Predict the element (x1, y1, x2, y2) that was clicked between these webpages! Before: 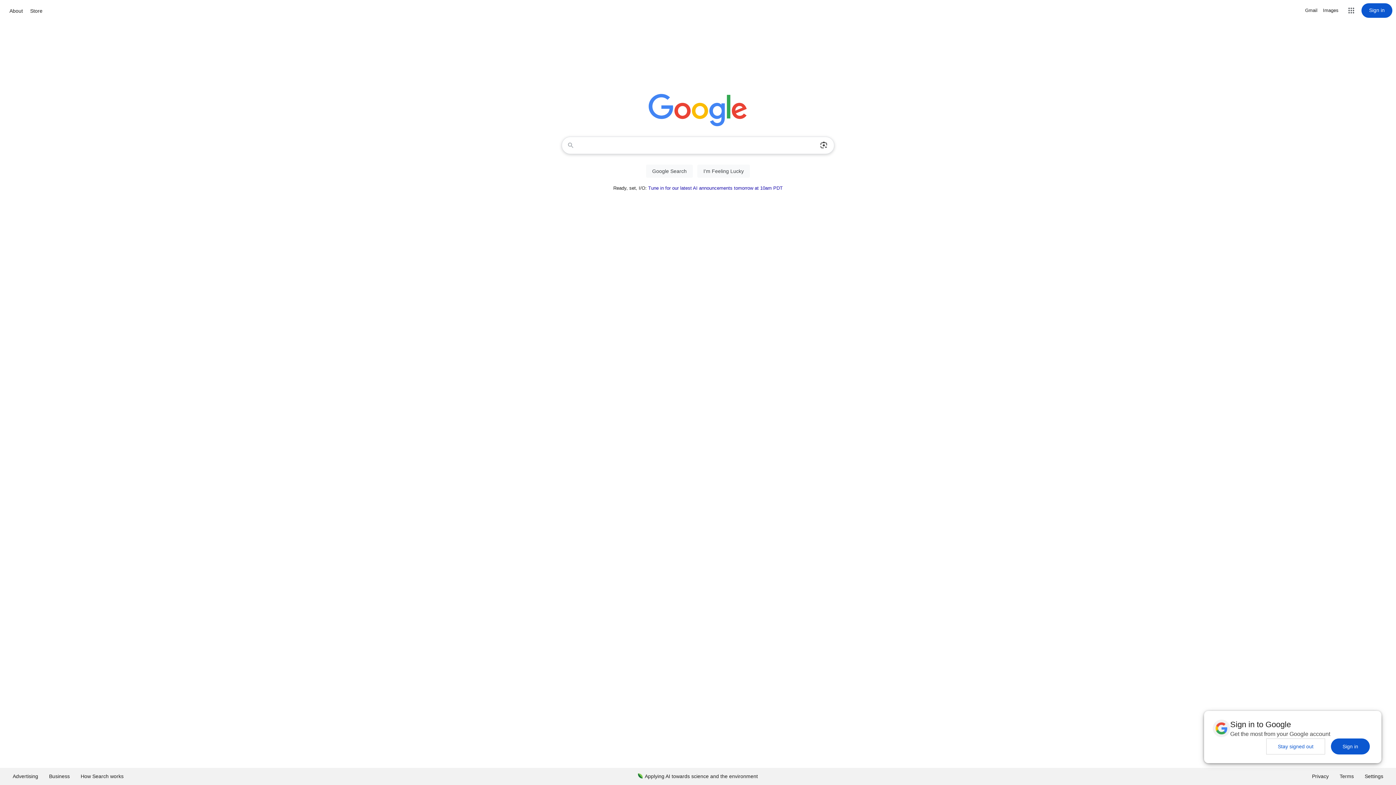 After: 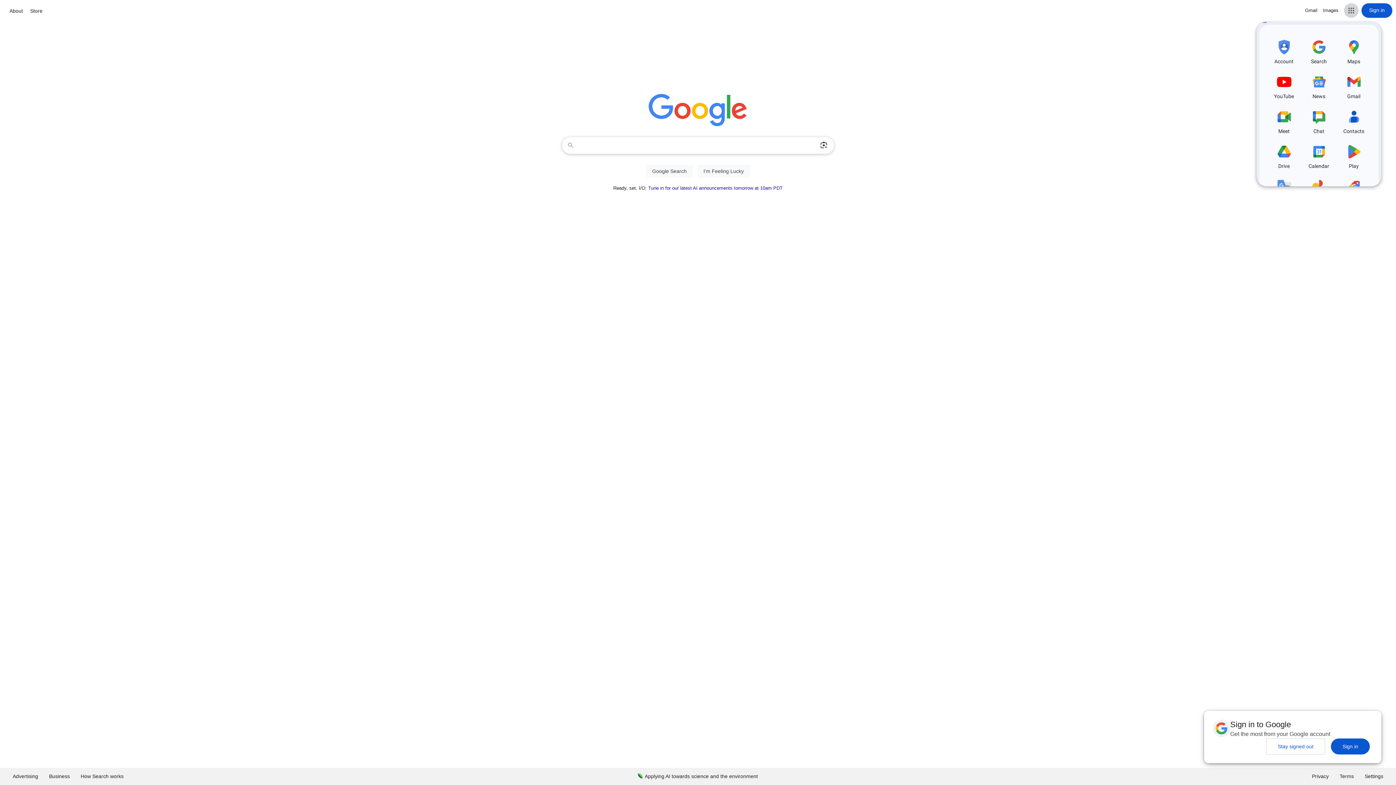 Action: label: Google apps bbox: (1344, 3, 1358, 17)